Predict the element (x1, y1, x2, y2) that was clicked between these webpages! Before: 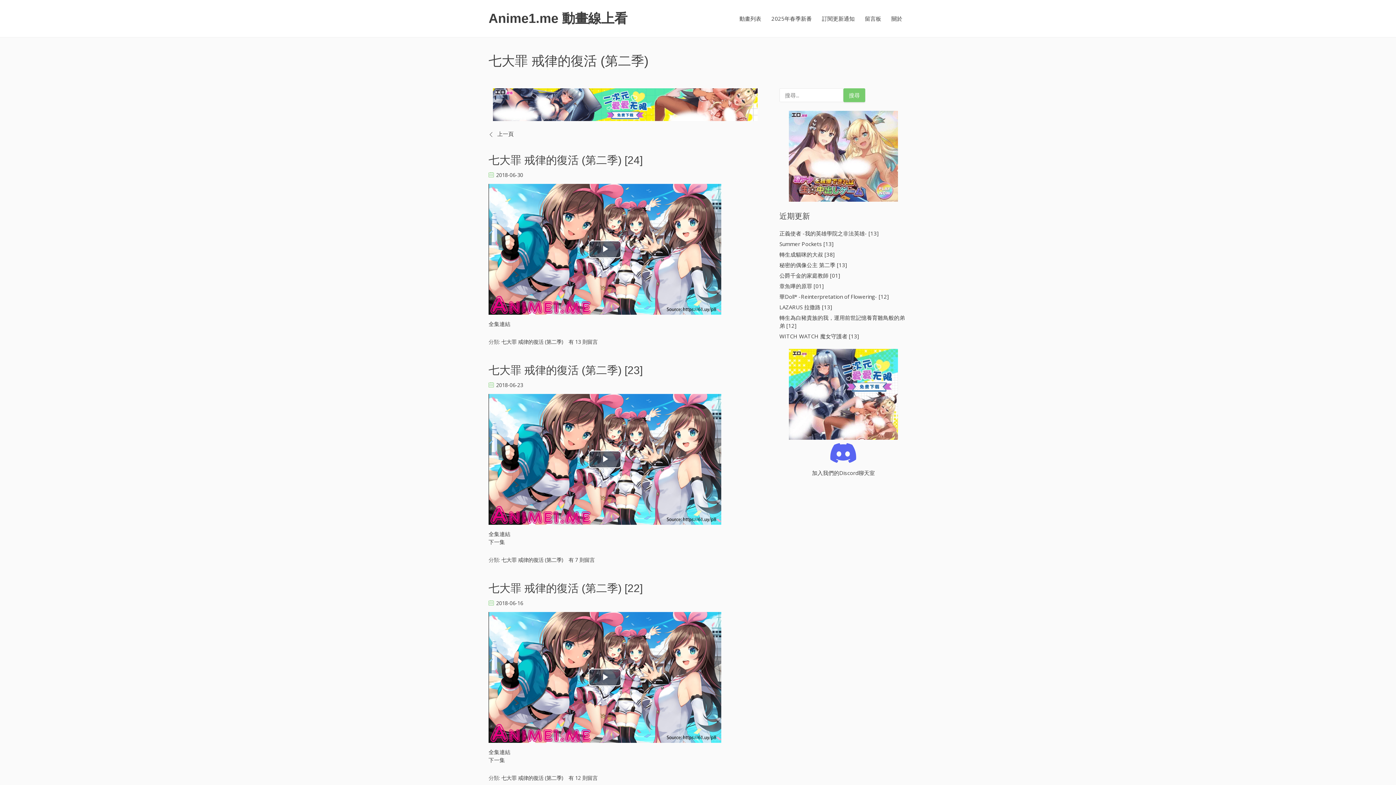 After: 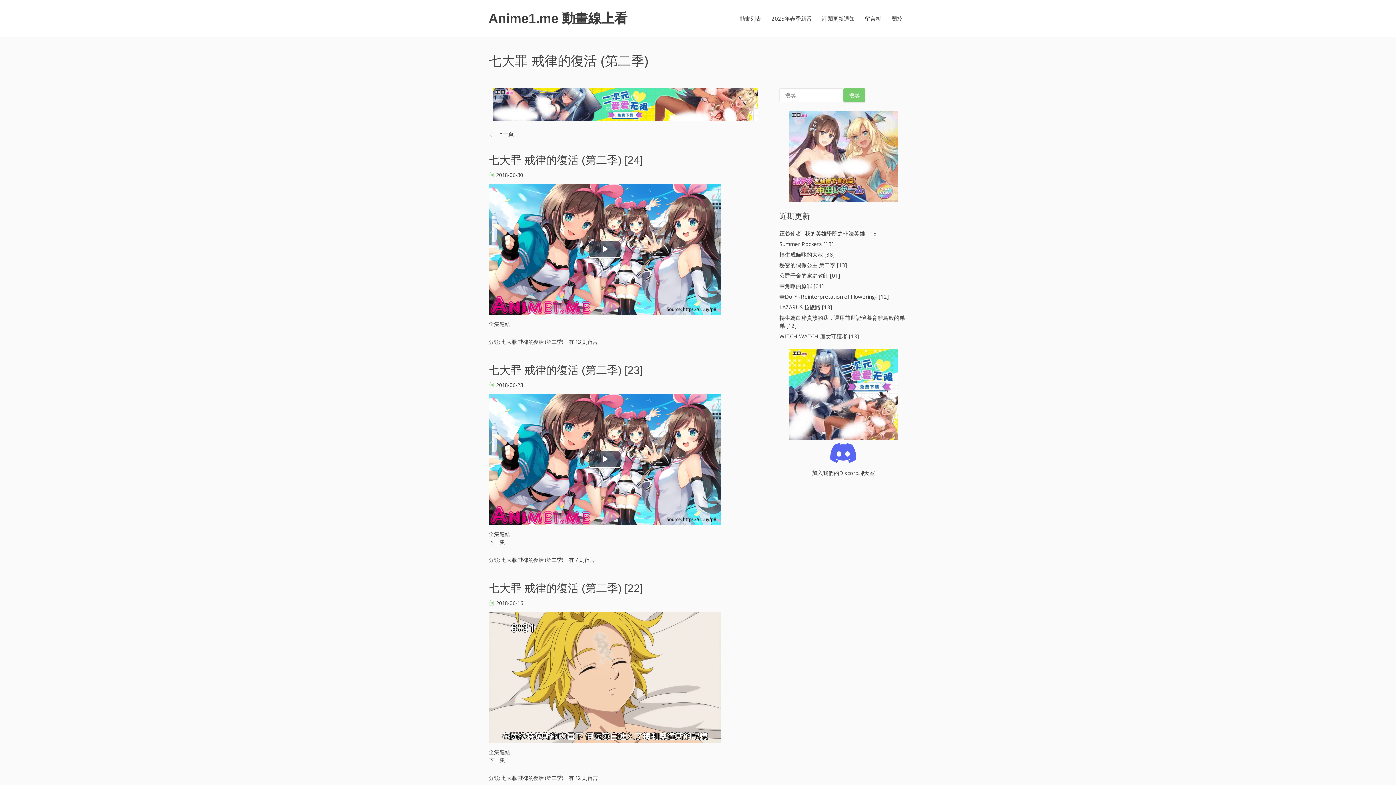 Action: label: Play Video bbox: (588, 668, 621, 686)